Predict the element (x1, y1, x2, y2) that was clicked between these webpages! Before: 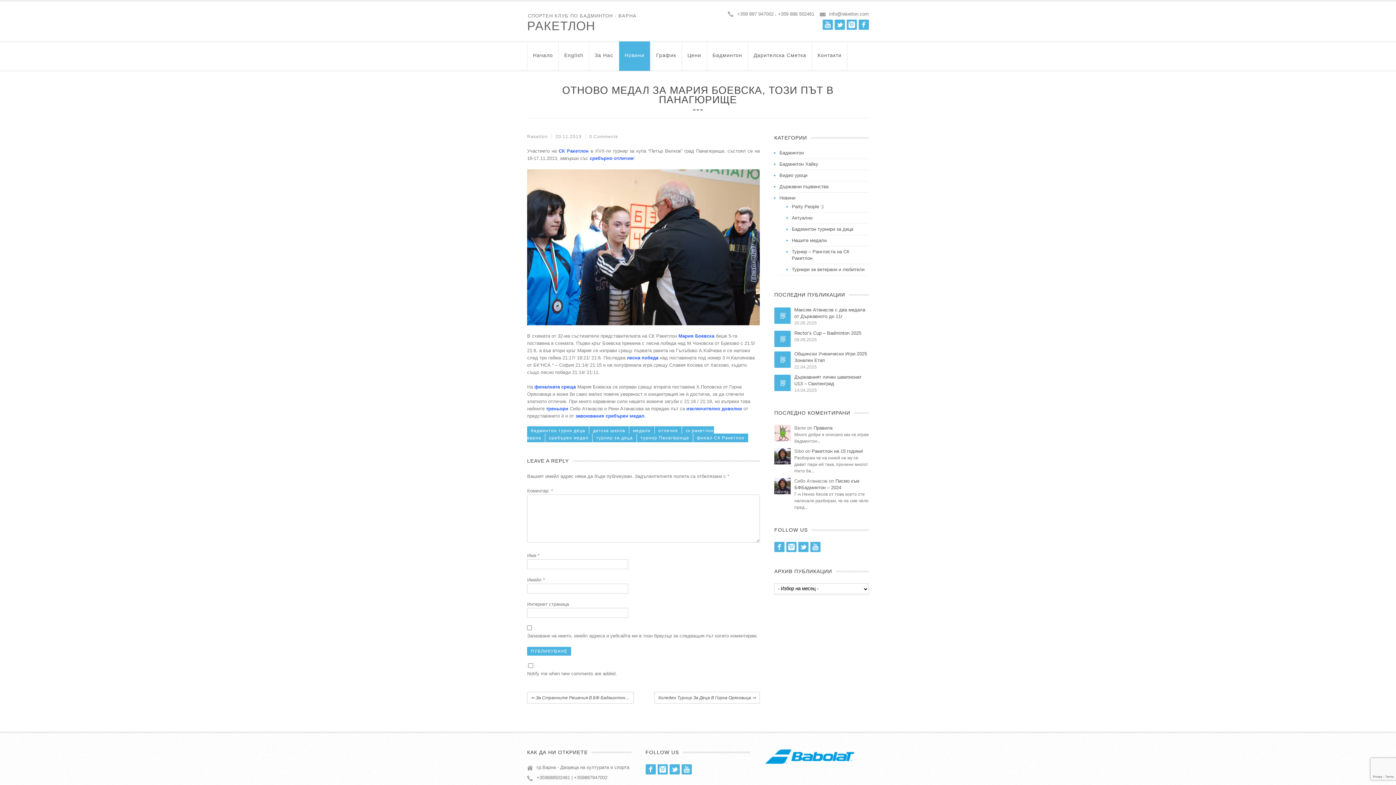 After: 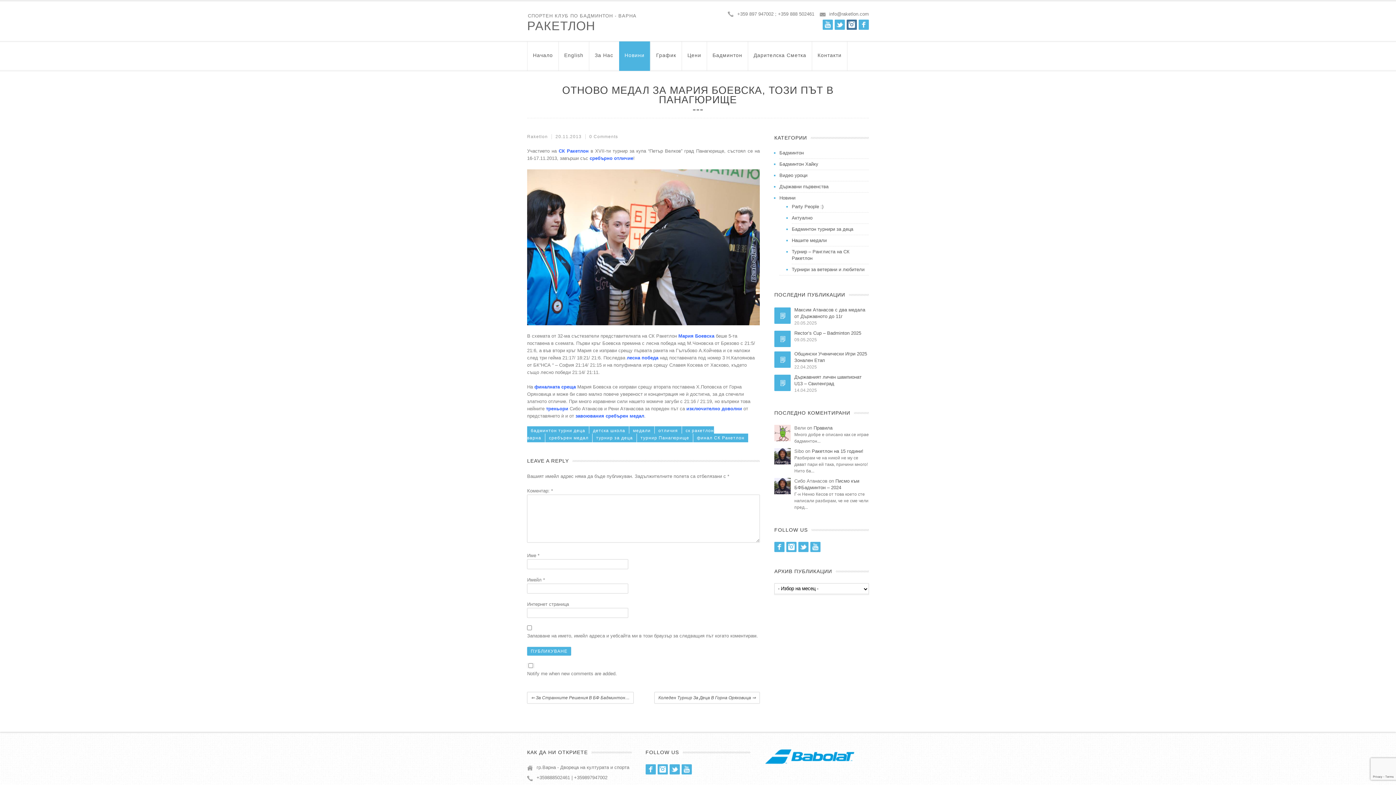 Action: label: Instagram bbox: (846, 19, 857, 29)